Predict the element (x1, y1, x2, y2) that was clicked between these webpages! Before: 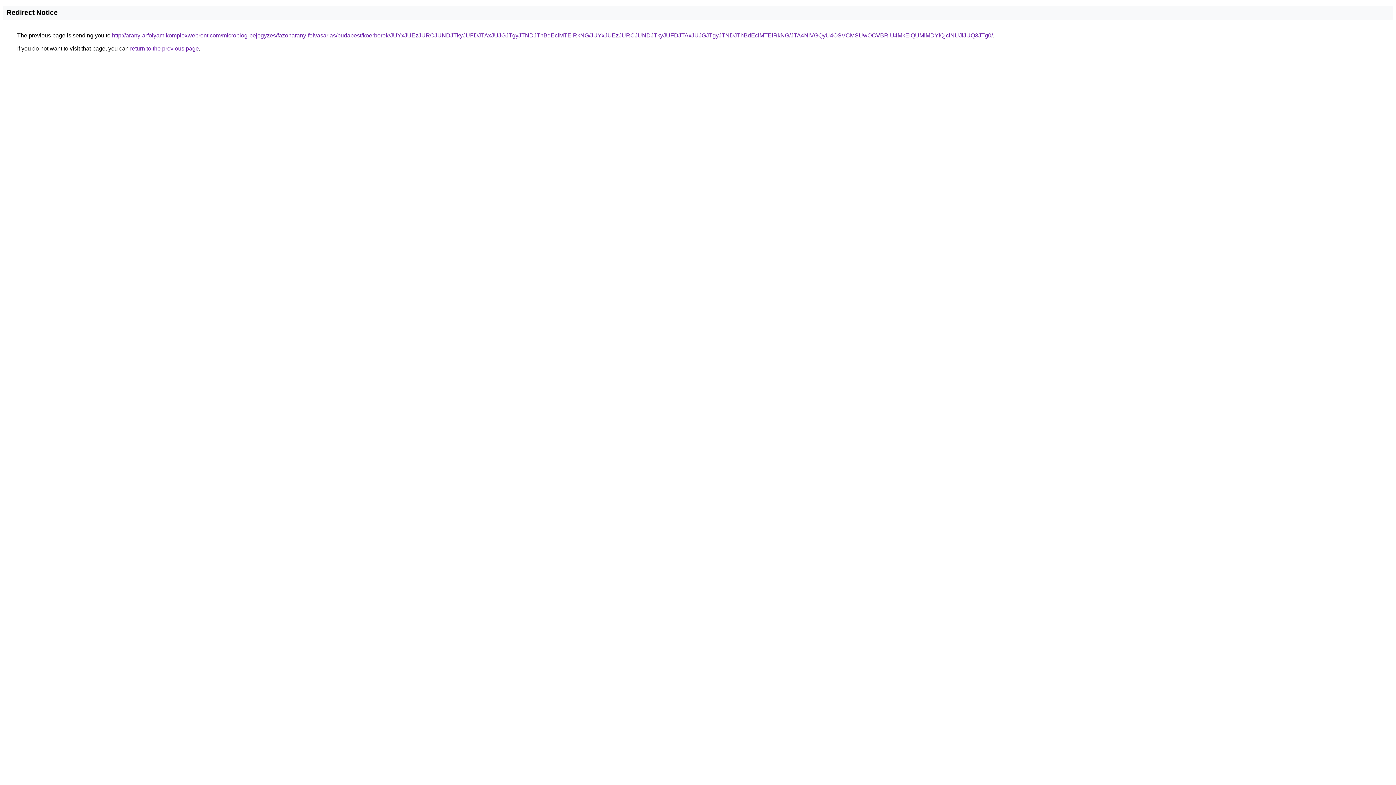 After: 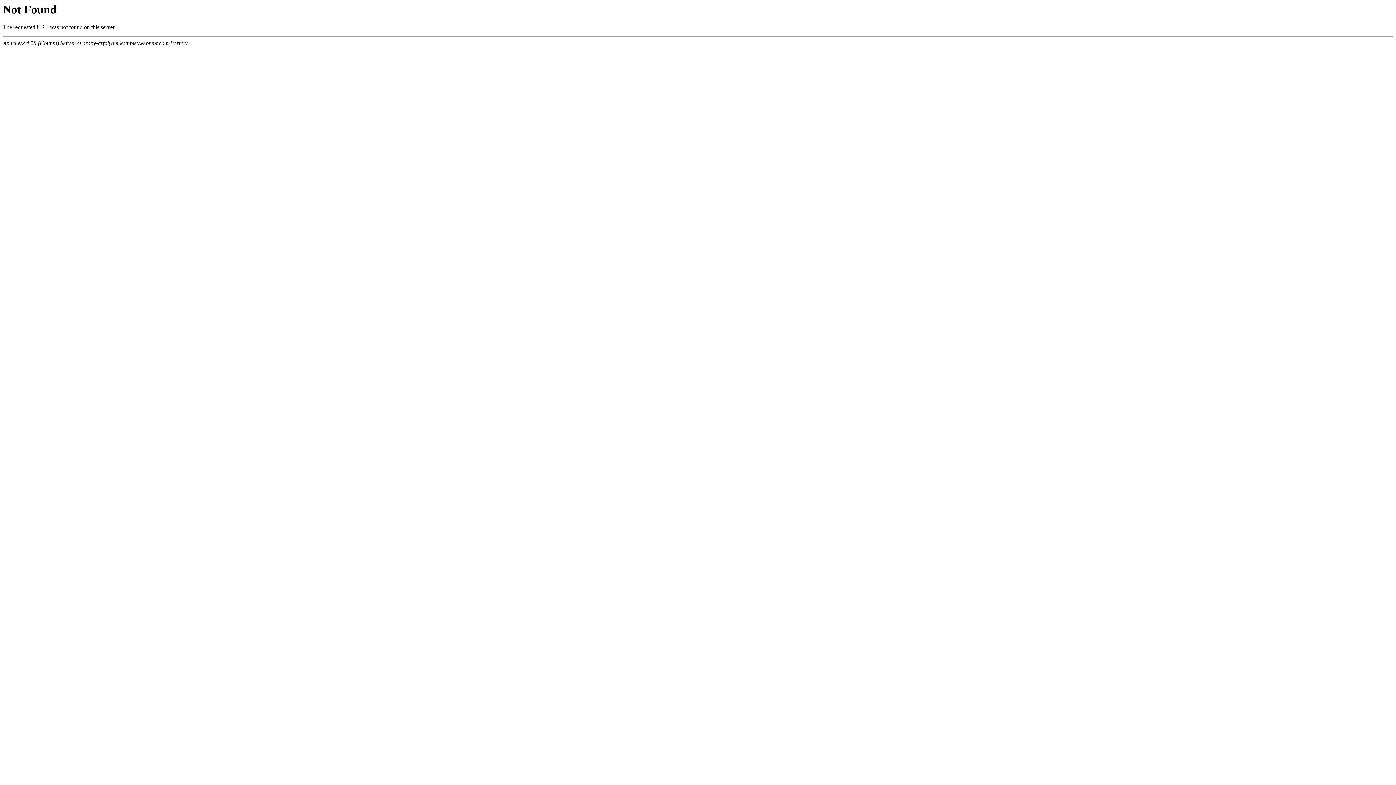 Action: label: http://arany-arfolyam.komplexwebrent.com/microblog-bejegyzes/fazonarany-felvasarlas/budapest/koerberek/JUYxJUEzJURCJUNDJTkyJUFDJTAxJUJGJTgyJTNDJThBdEclMTElRkNG/JUYxJUEzJURCJUNDJTkyJUFDJTAxJUJGJTgyJTNDJThBdEclMTElRkNG/JTA4NiVGQyU4OSVCMSUwOCVBRiU4MkElQUMlMDYlQjclNUJiJUQ3JTg0/ bbox: (112, 32, 993, 38)